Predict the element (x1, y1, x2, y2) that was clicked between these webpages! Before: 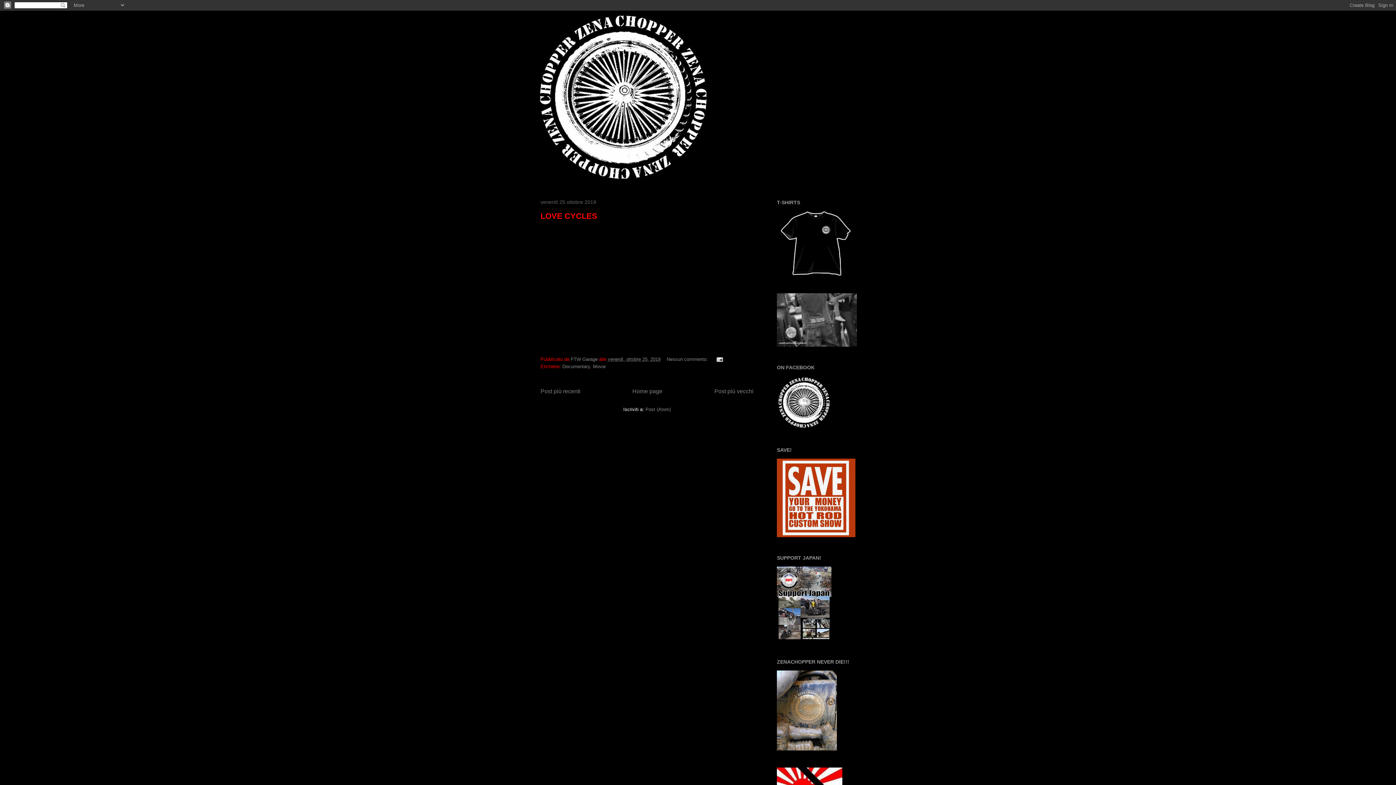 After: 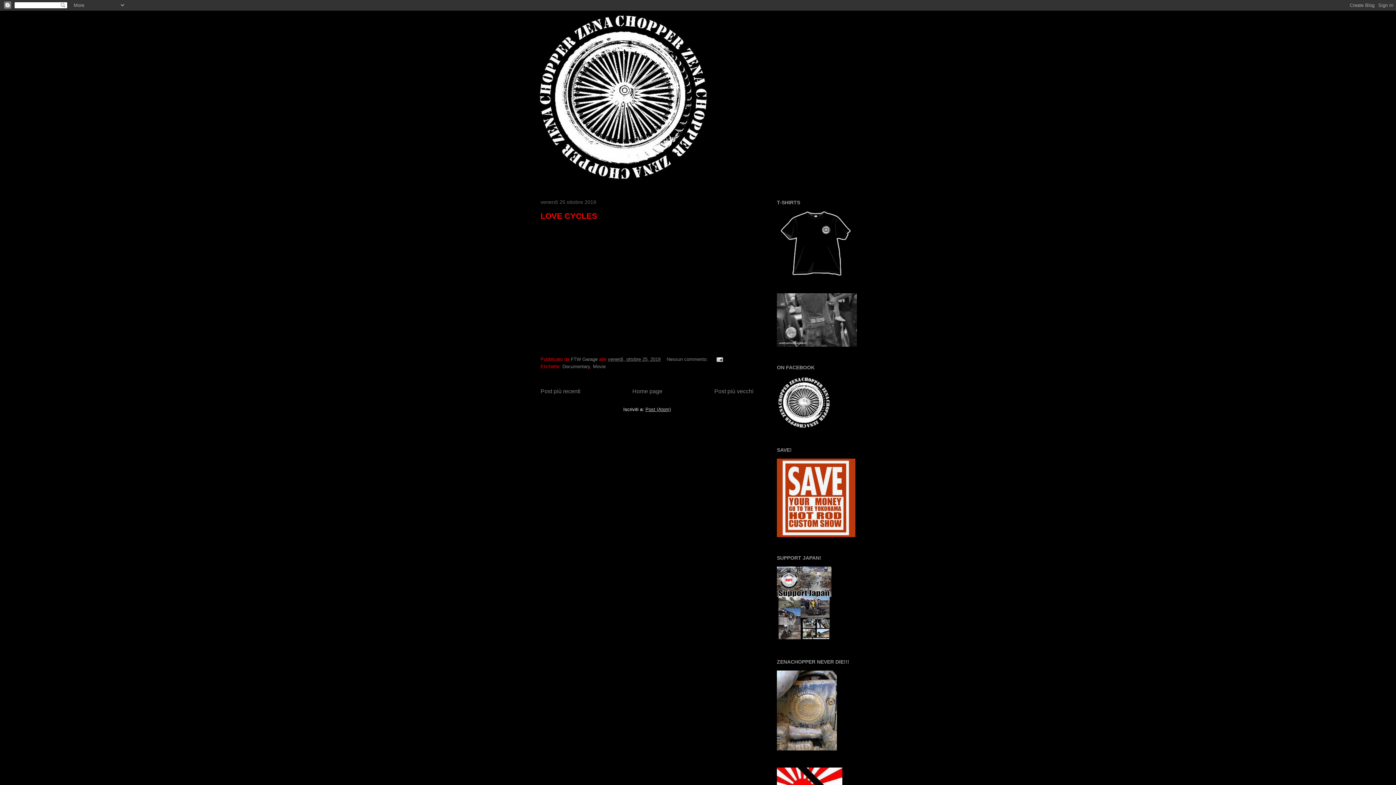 Action: bbox: (645, 406, 671, 412) label: Post (Atom)